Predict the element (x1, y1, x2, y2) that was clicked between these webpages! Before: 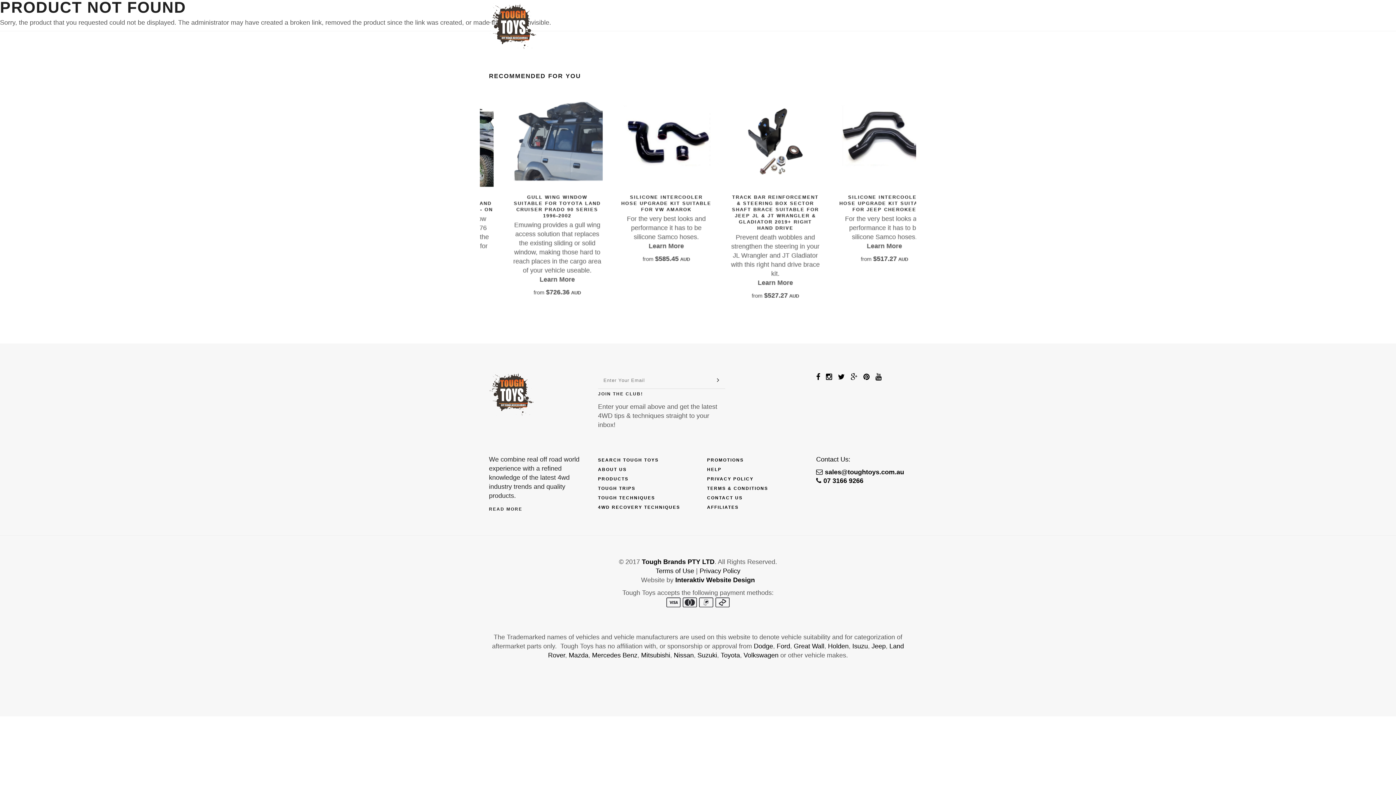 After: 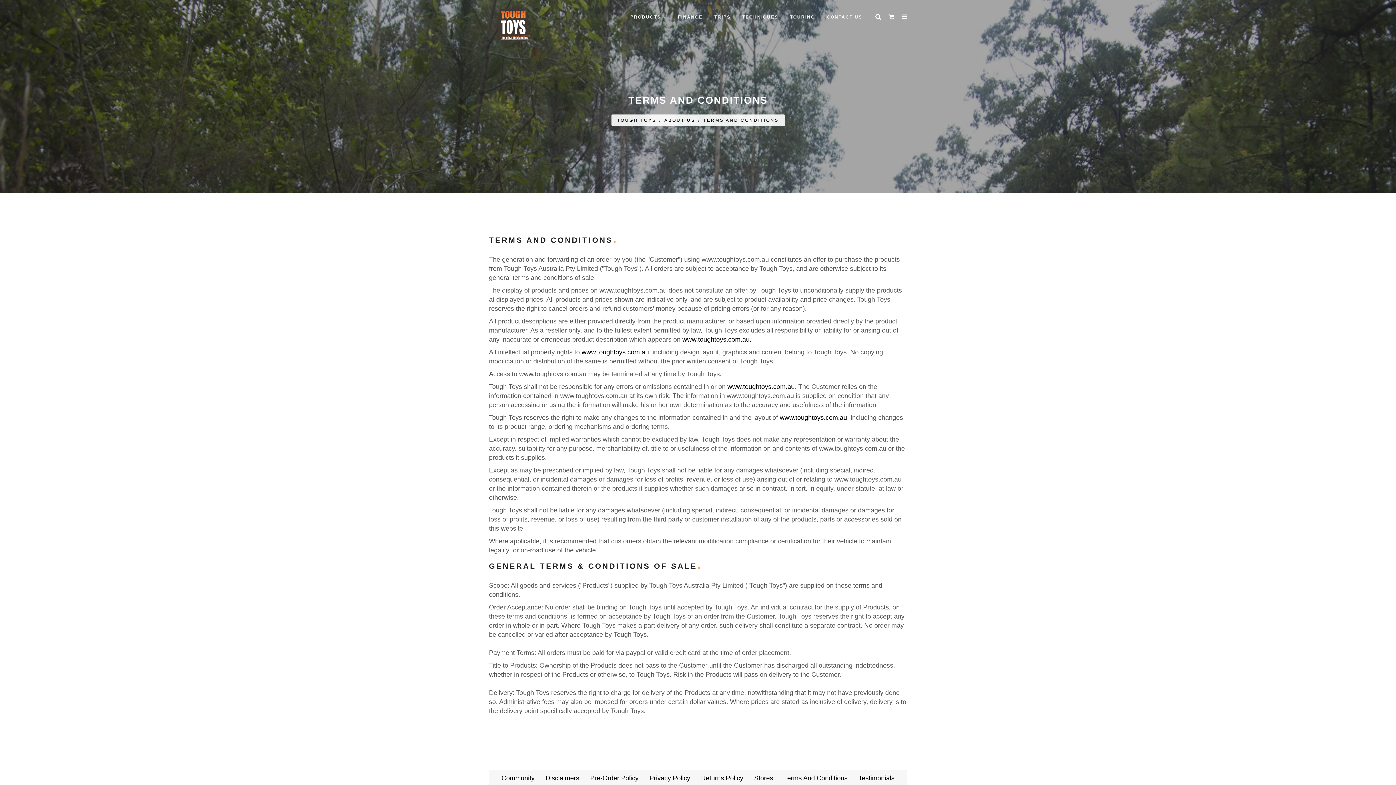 Action: bbox: (655, 567, 694, 574) label: Terms of Use